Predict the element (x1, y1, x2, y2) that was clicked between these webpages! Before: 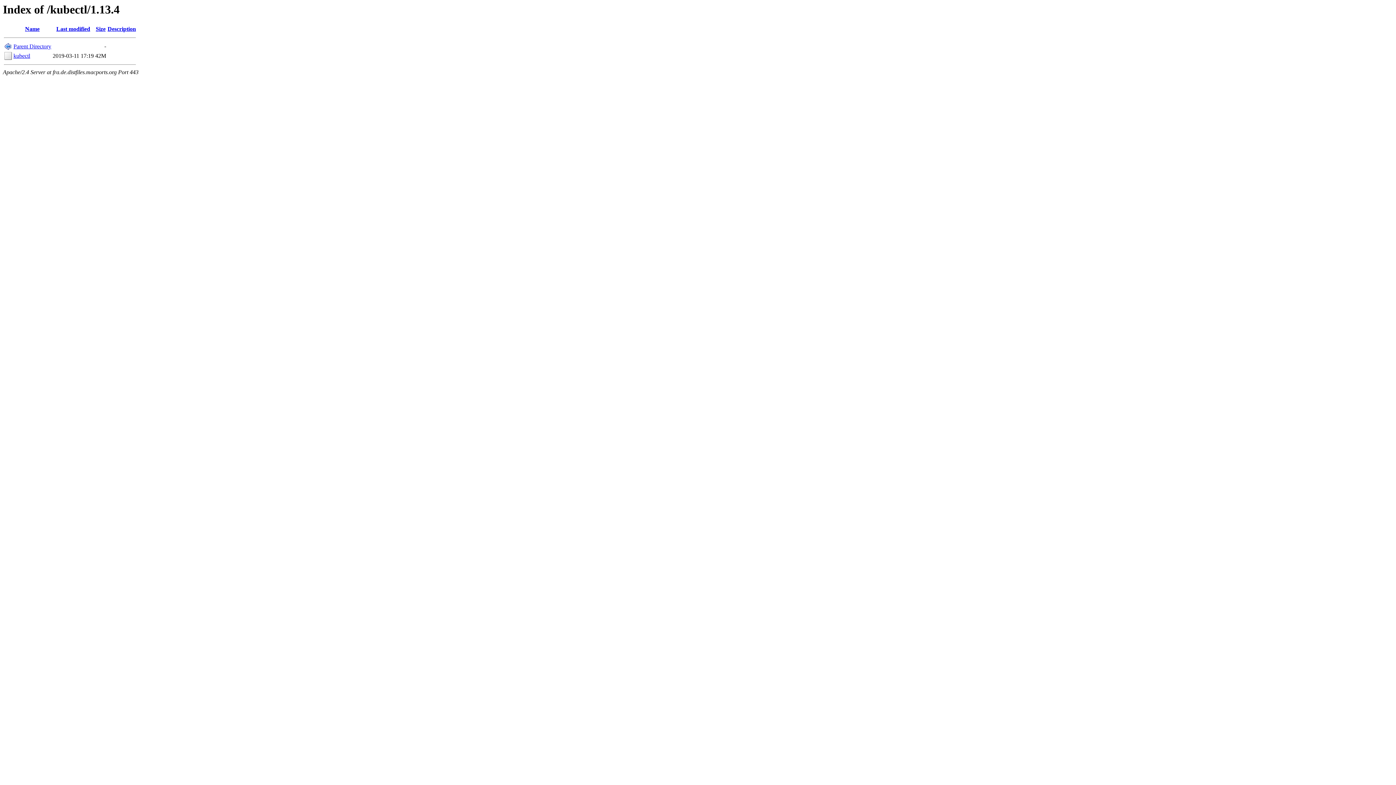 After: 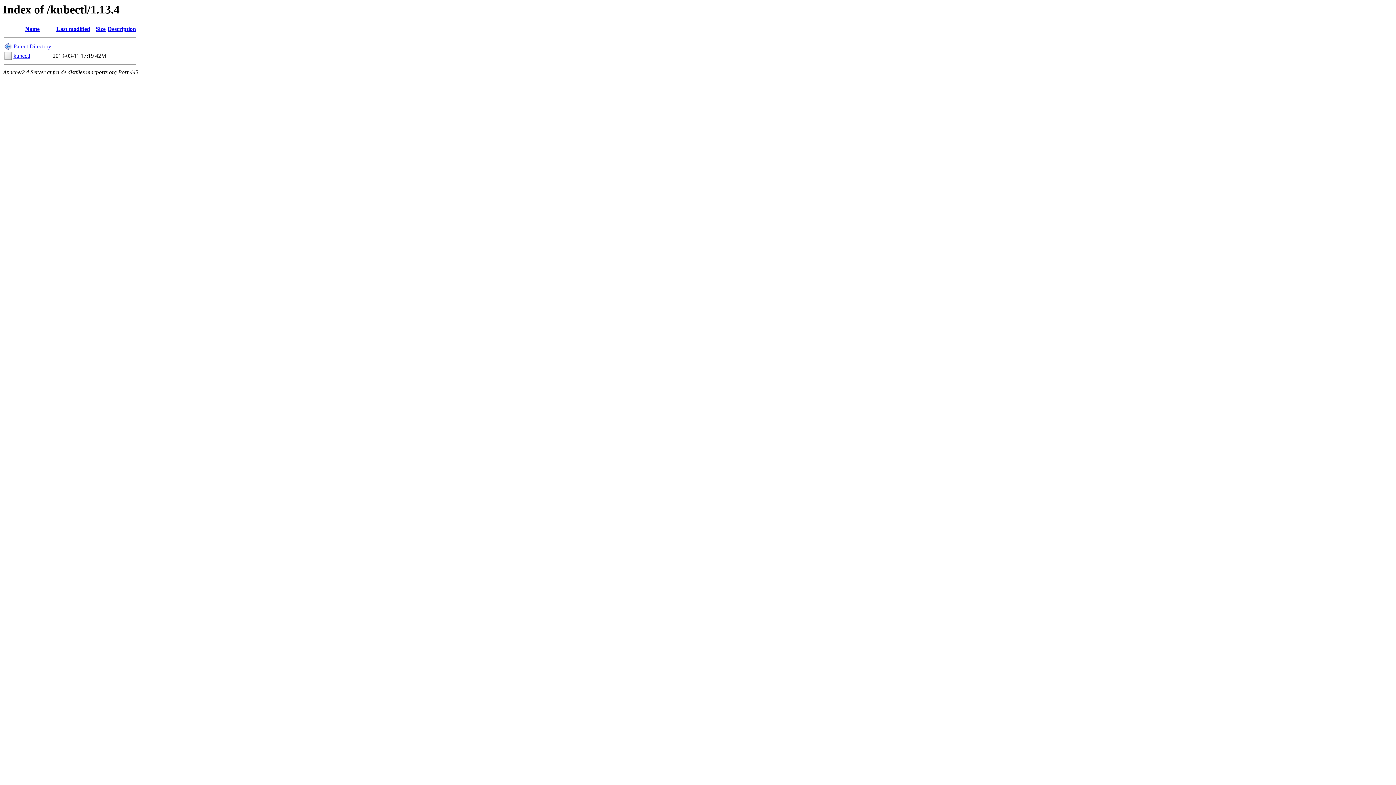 Action: label: Size bbox: (95, 25, 105, 32)